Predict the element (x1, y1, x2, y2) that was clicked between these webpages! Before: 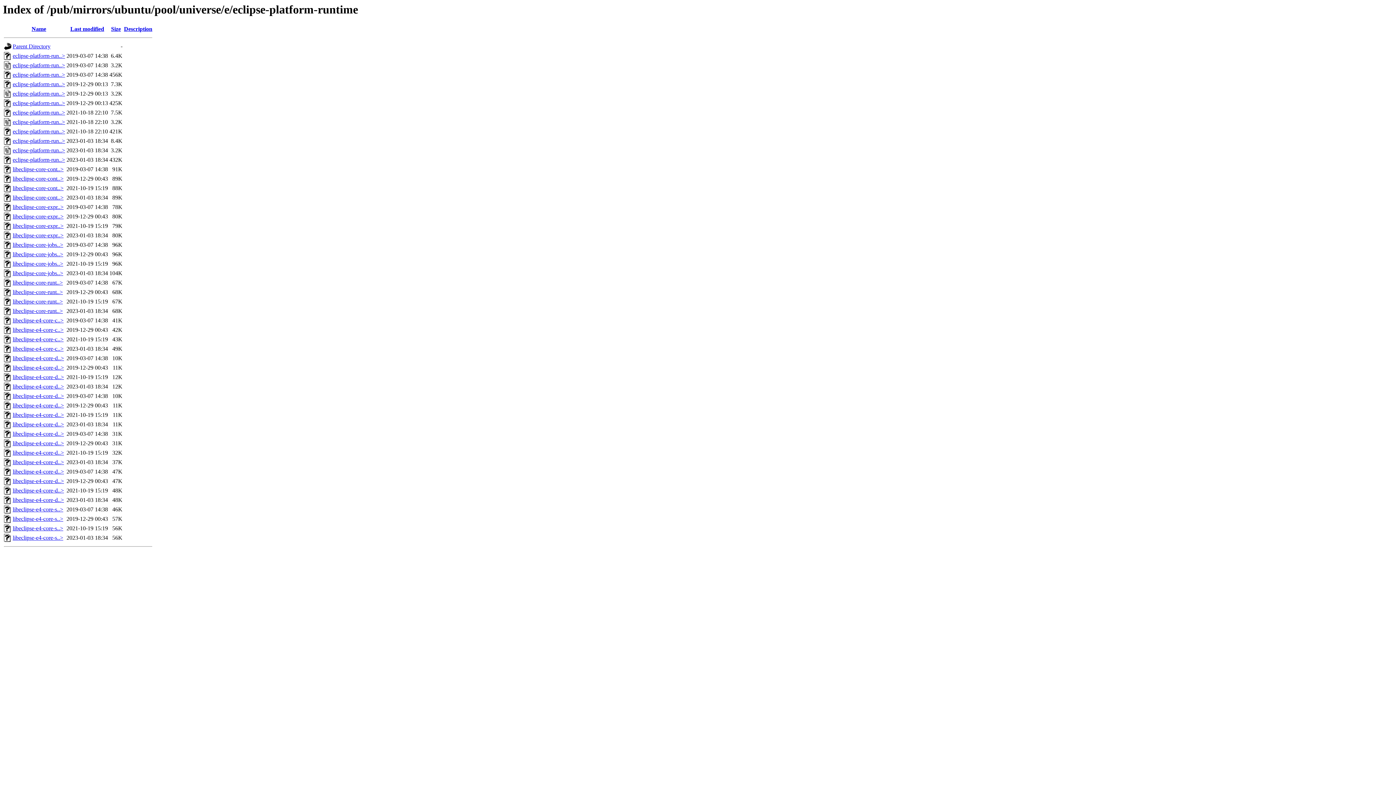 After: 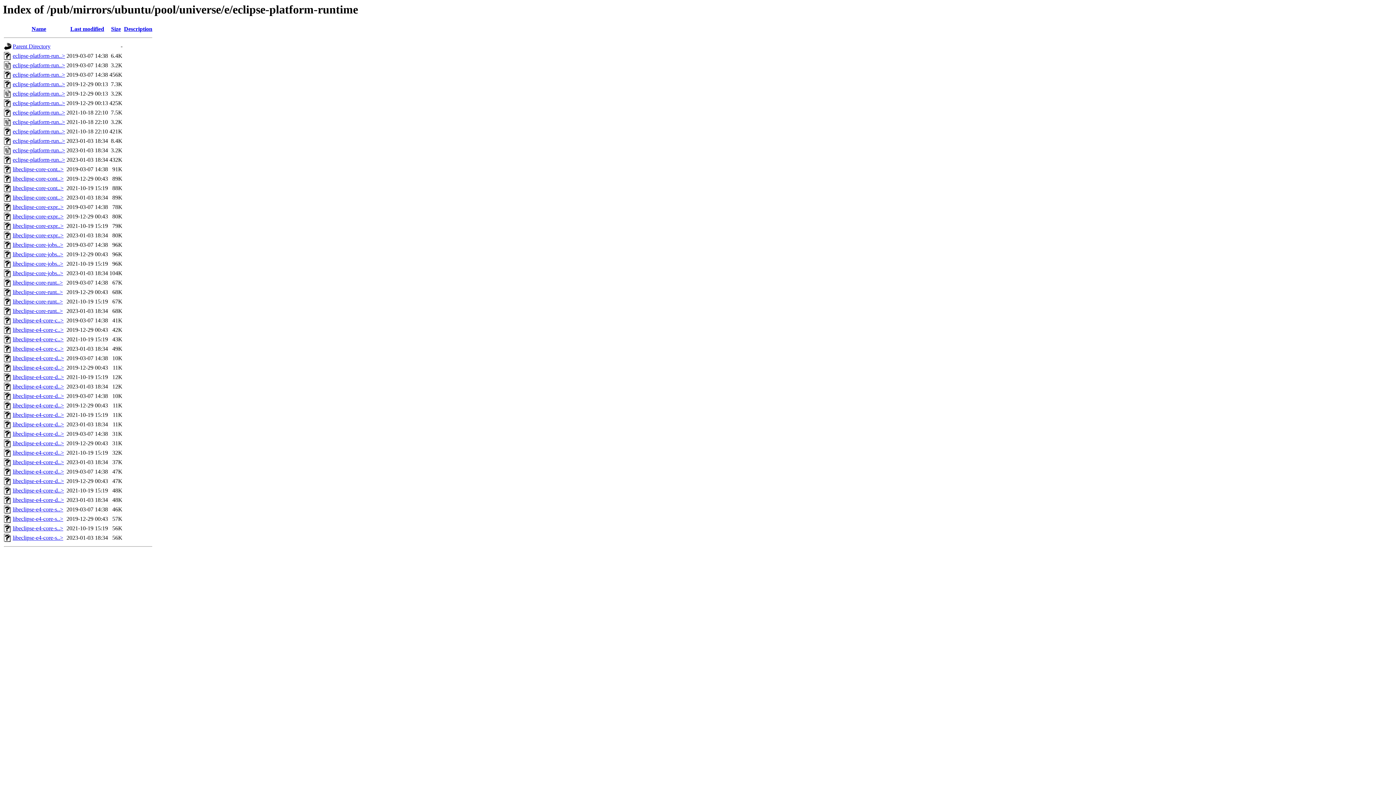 Action: label: libeclipse-e4-core-d..> bbox: (12, 393, 64, 399)